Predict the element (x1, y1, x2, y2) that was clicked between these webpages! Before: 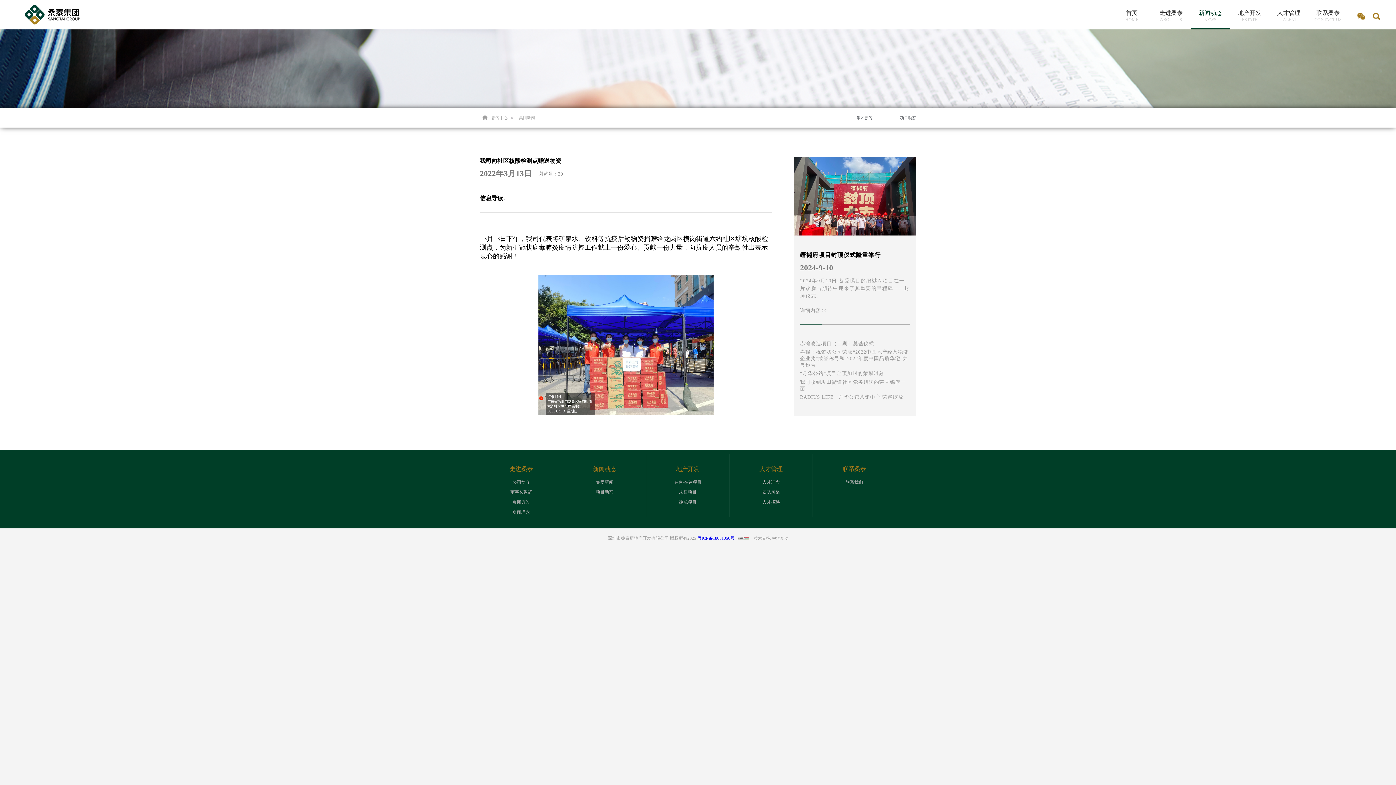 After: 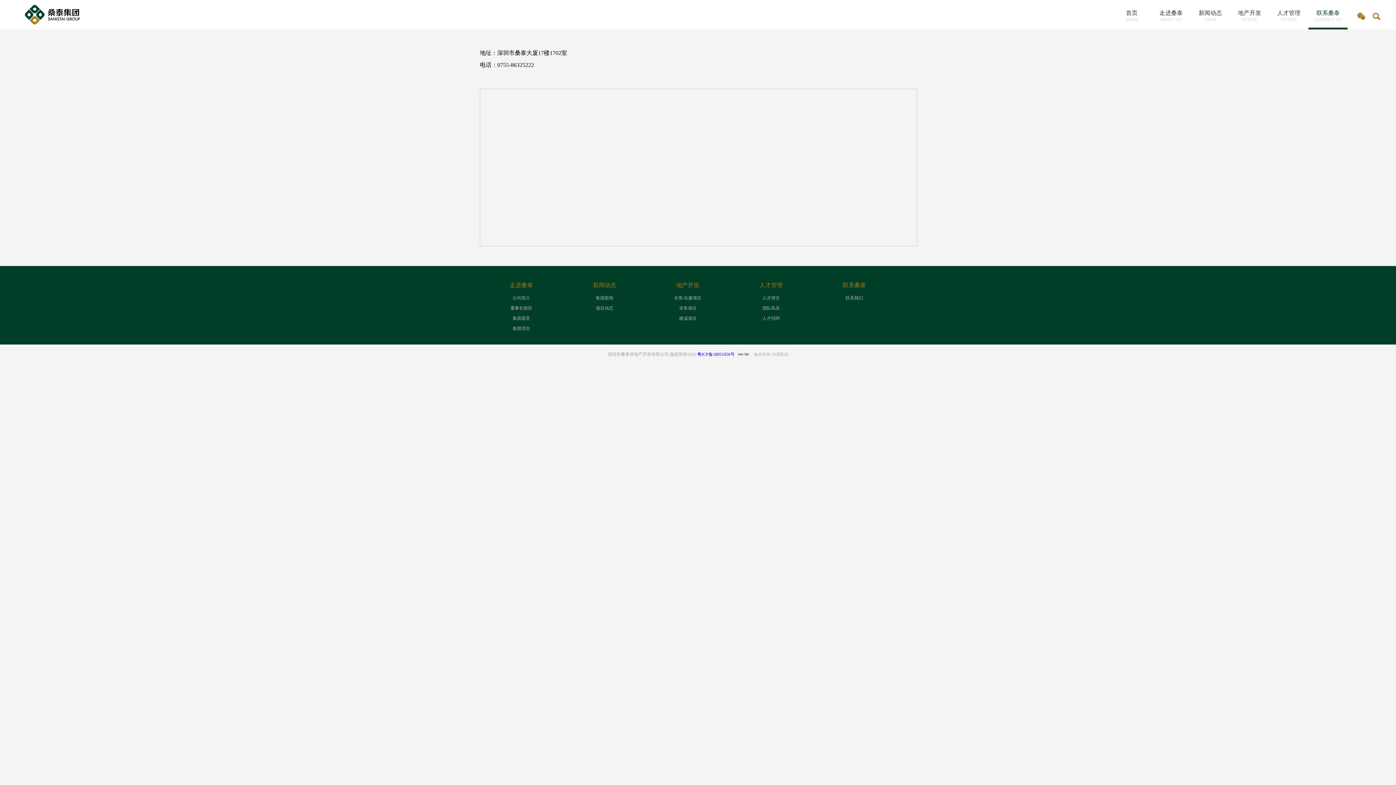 Action: label: 联系桑泰

CONTACT US bbox: (1308, 7, 1348, 21)